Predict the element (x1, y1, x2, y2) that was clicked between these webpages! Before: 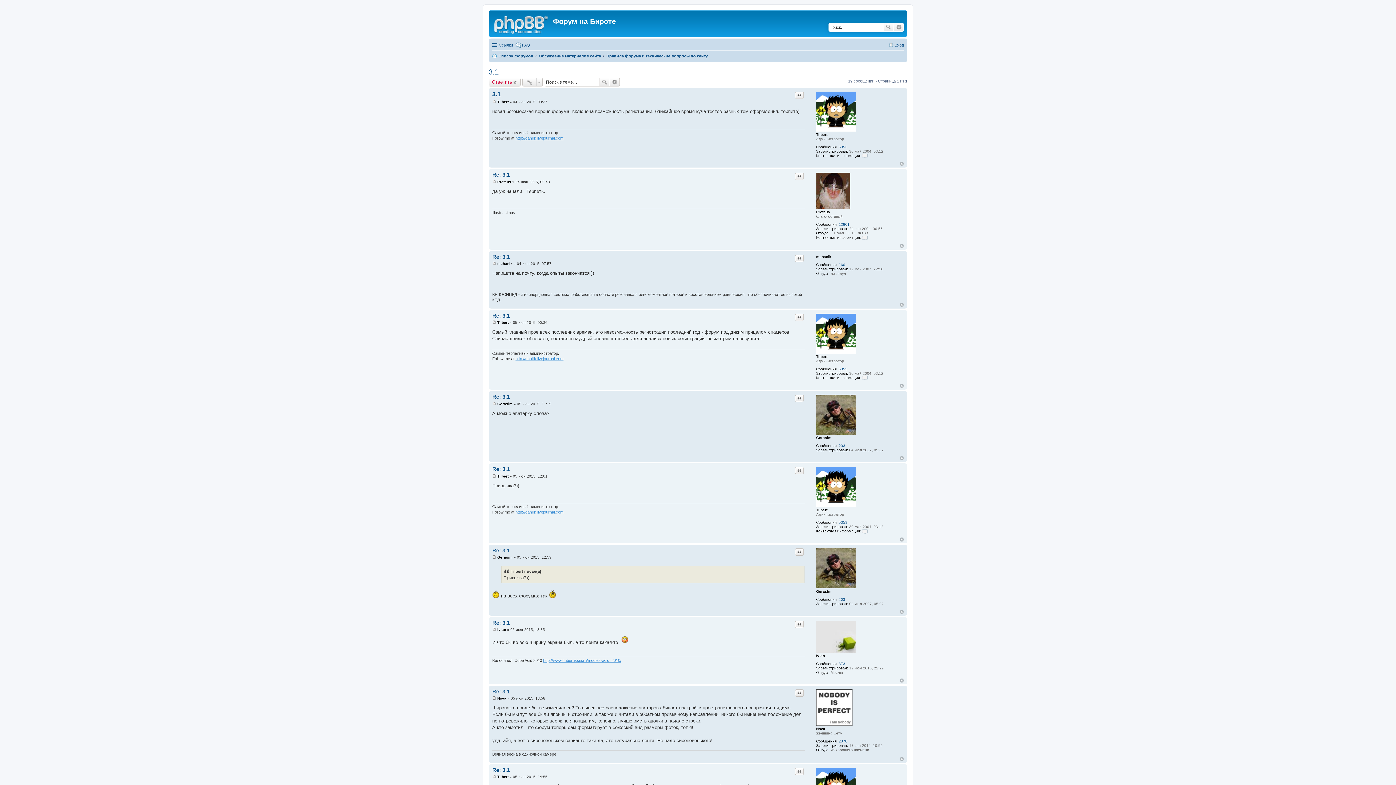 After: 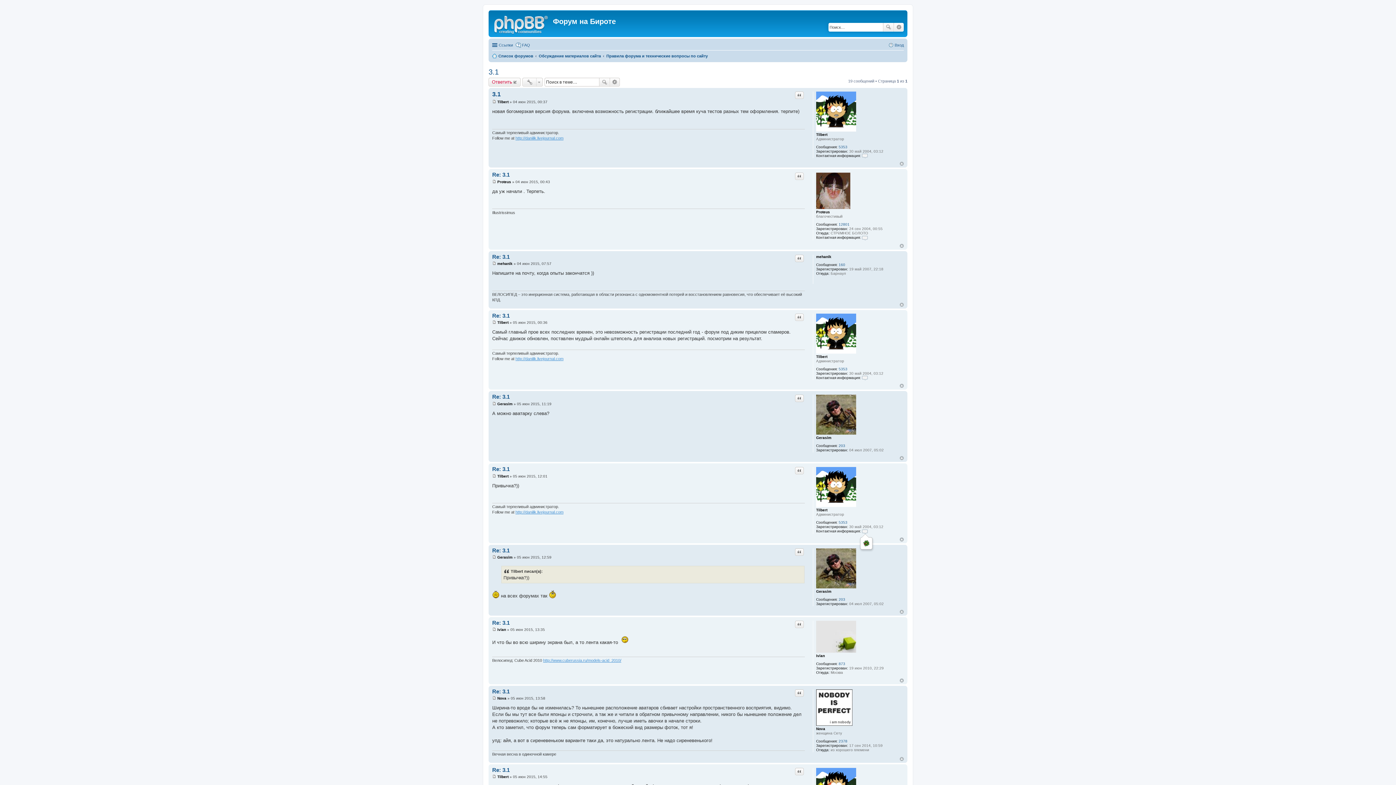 Action: label: Контактная информация пользователя Tilbert bbox: (862, 529, 867, 533)